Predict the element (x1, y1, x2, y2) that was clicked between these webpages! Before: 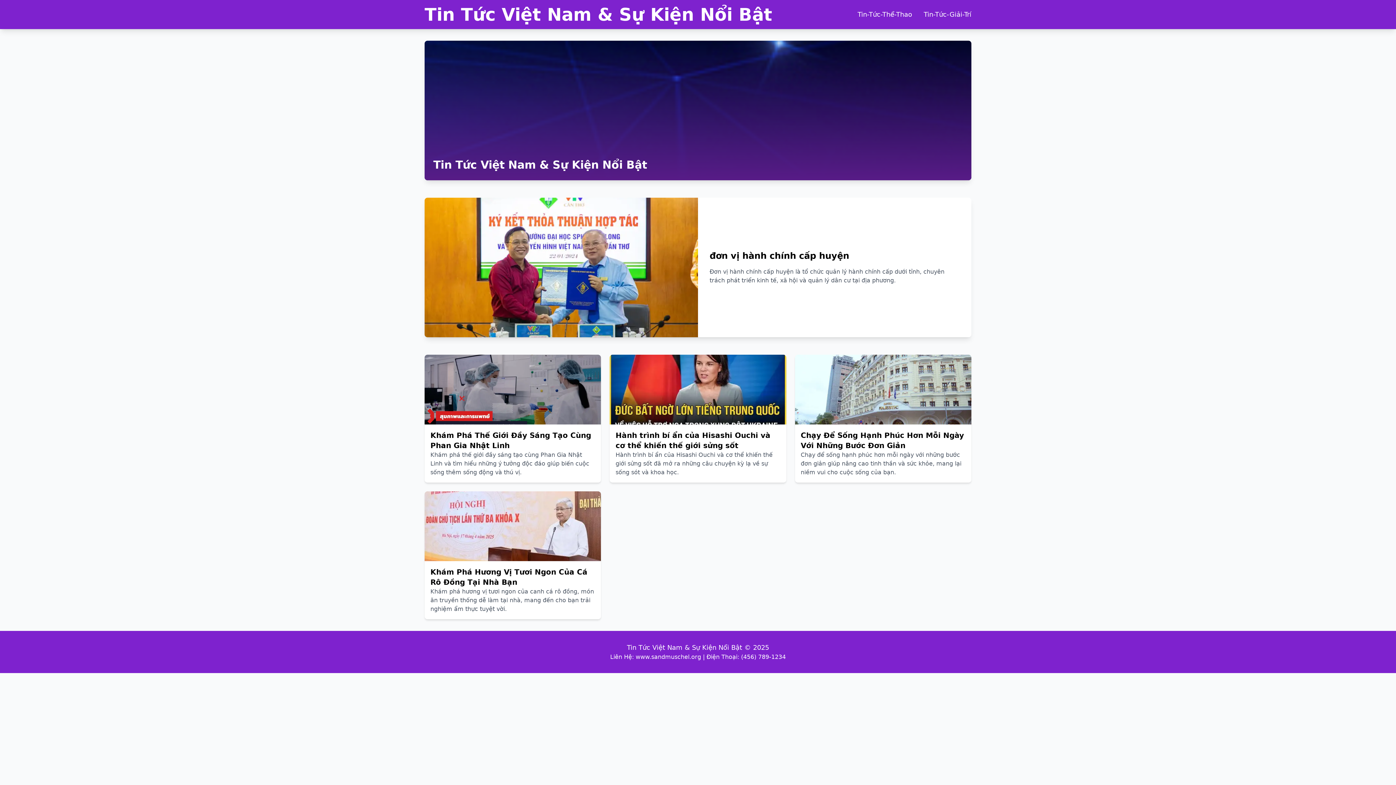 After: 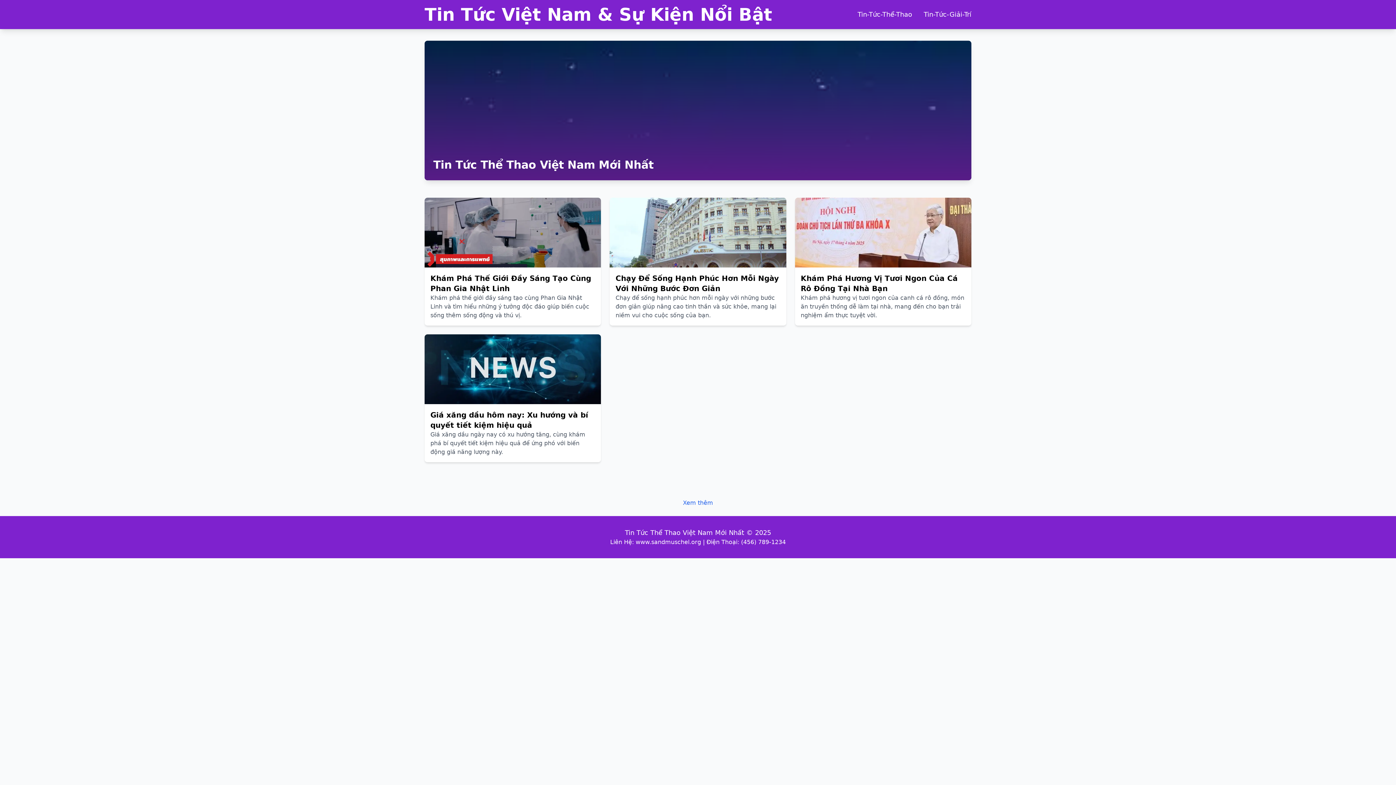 Action: bbox: (857, 9, 912, 19) label: Tin-Tức-Thể-Thao